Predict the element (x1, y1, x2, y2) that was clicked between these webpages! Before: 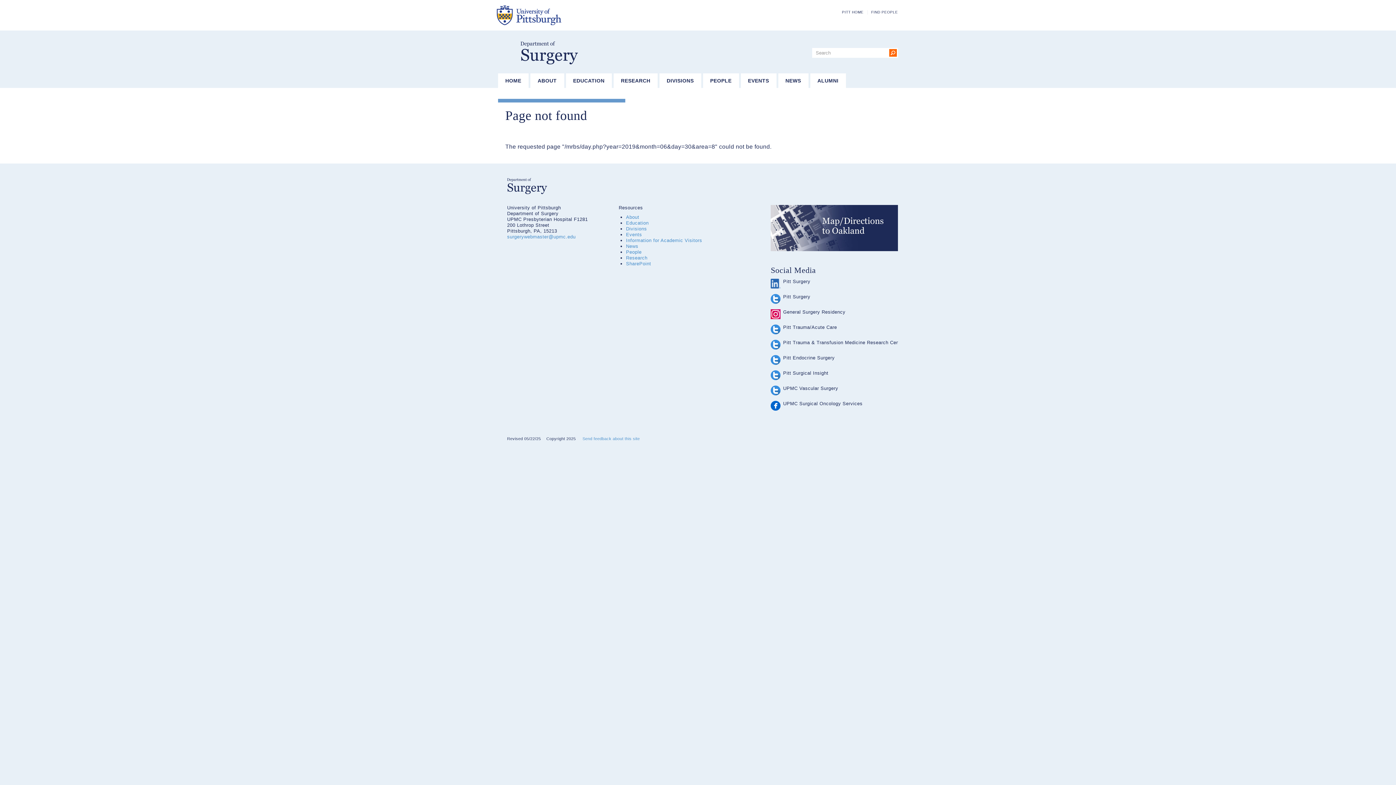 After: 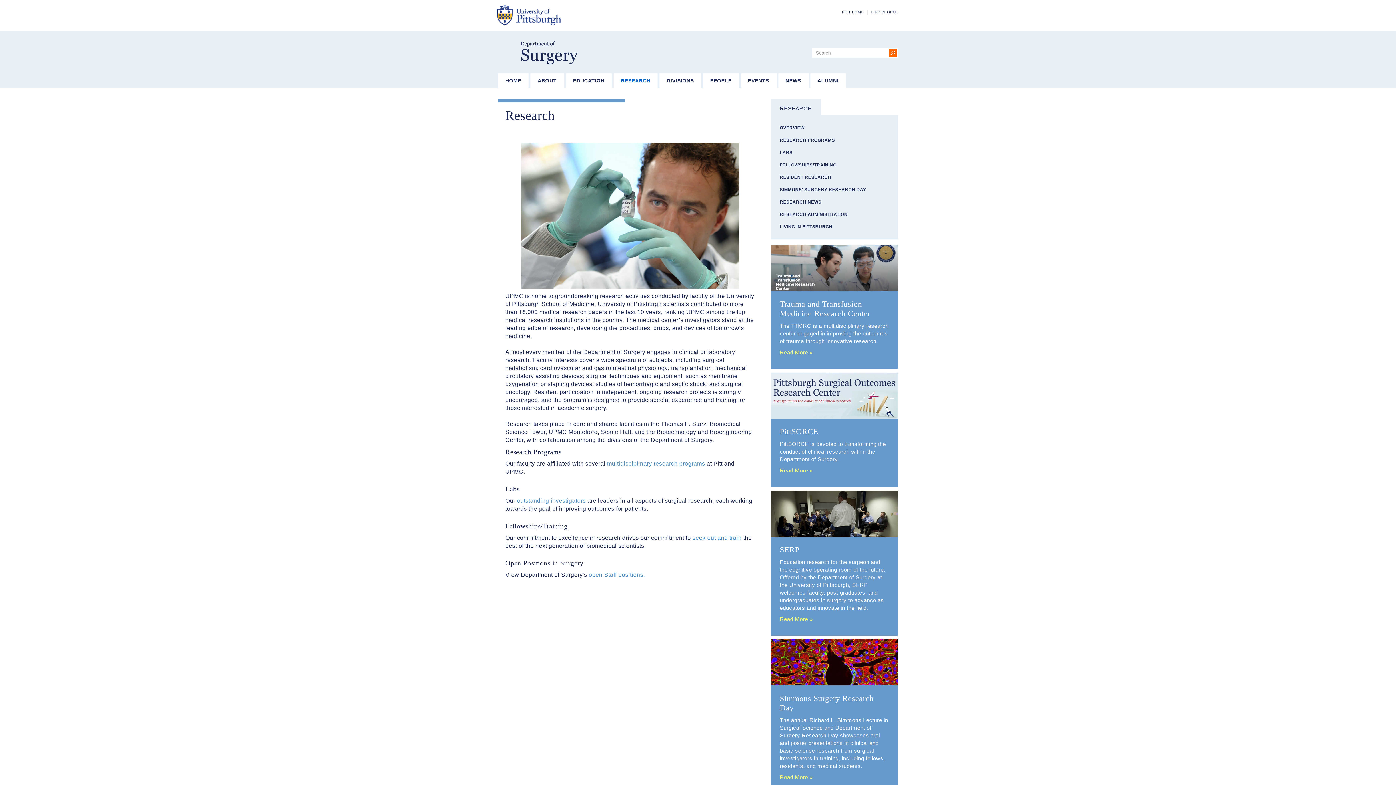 Action: label: RESEARCH bbox: (613, 73, 657, 88)